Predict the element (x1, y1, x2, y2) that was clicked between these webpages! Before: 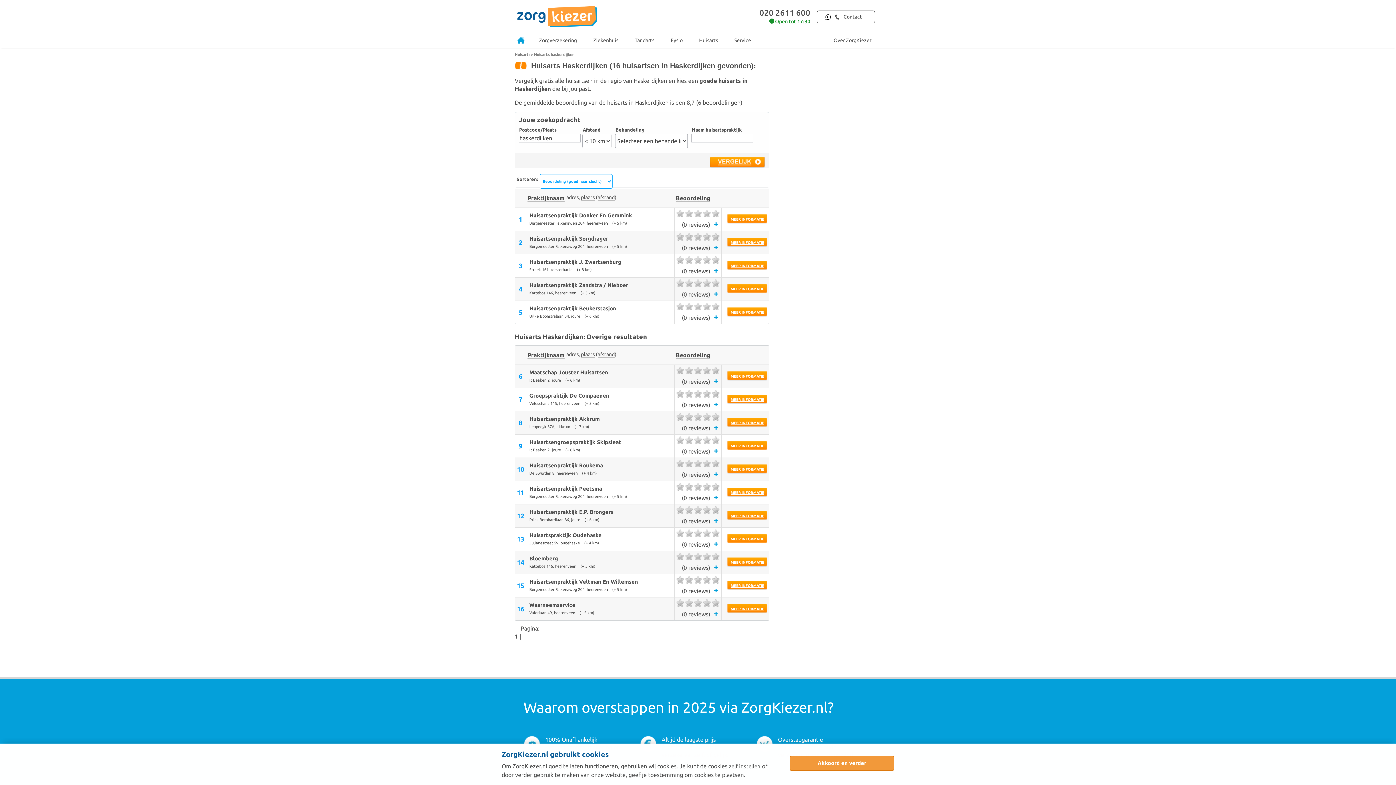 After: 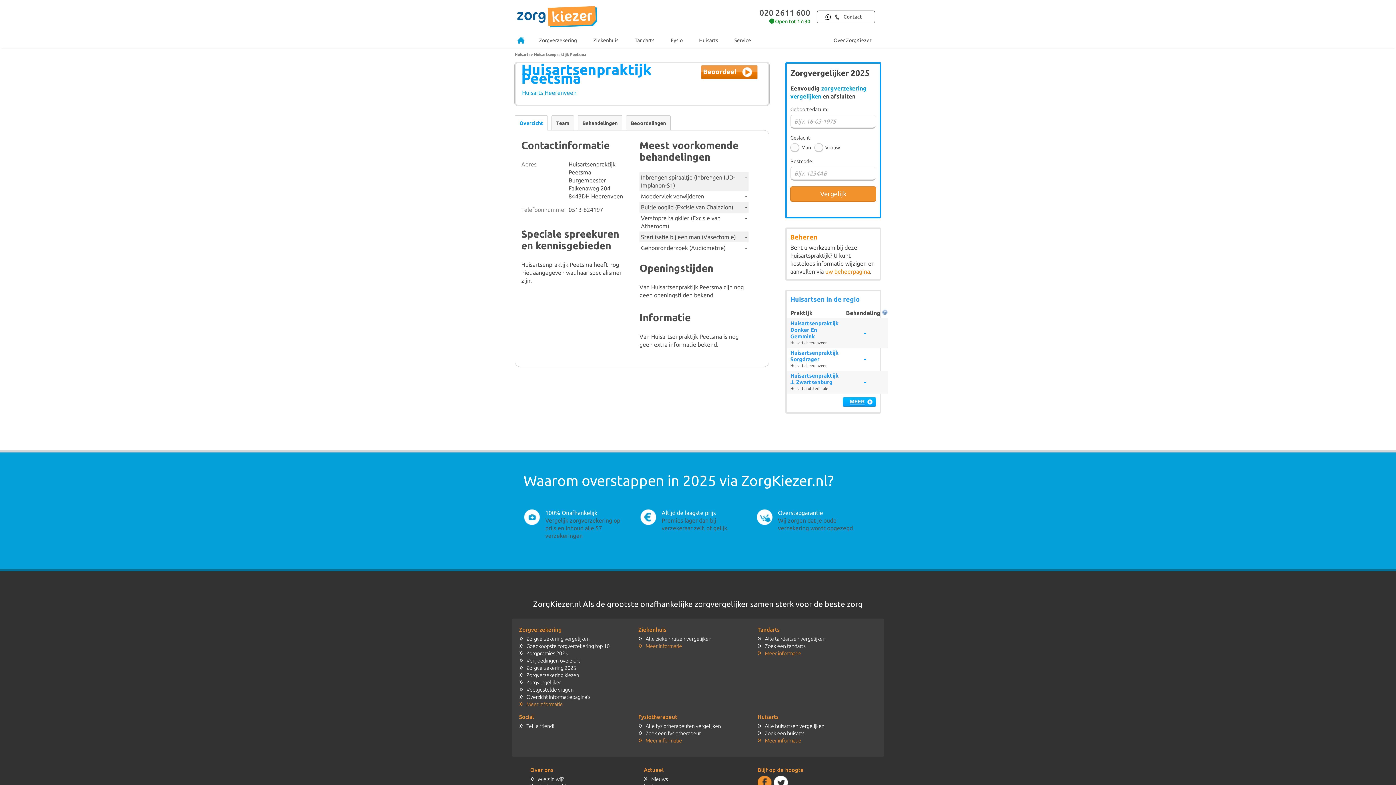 Action: bbox: (727, 488, 767, 497) label: MEER INFORMATIE